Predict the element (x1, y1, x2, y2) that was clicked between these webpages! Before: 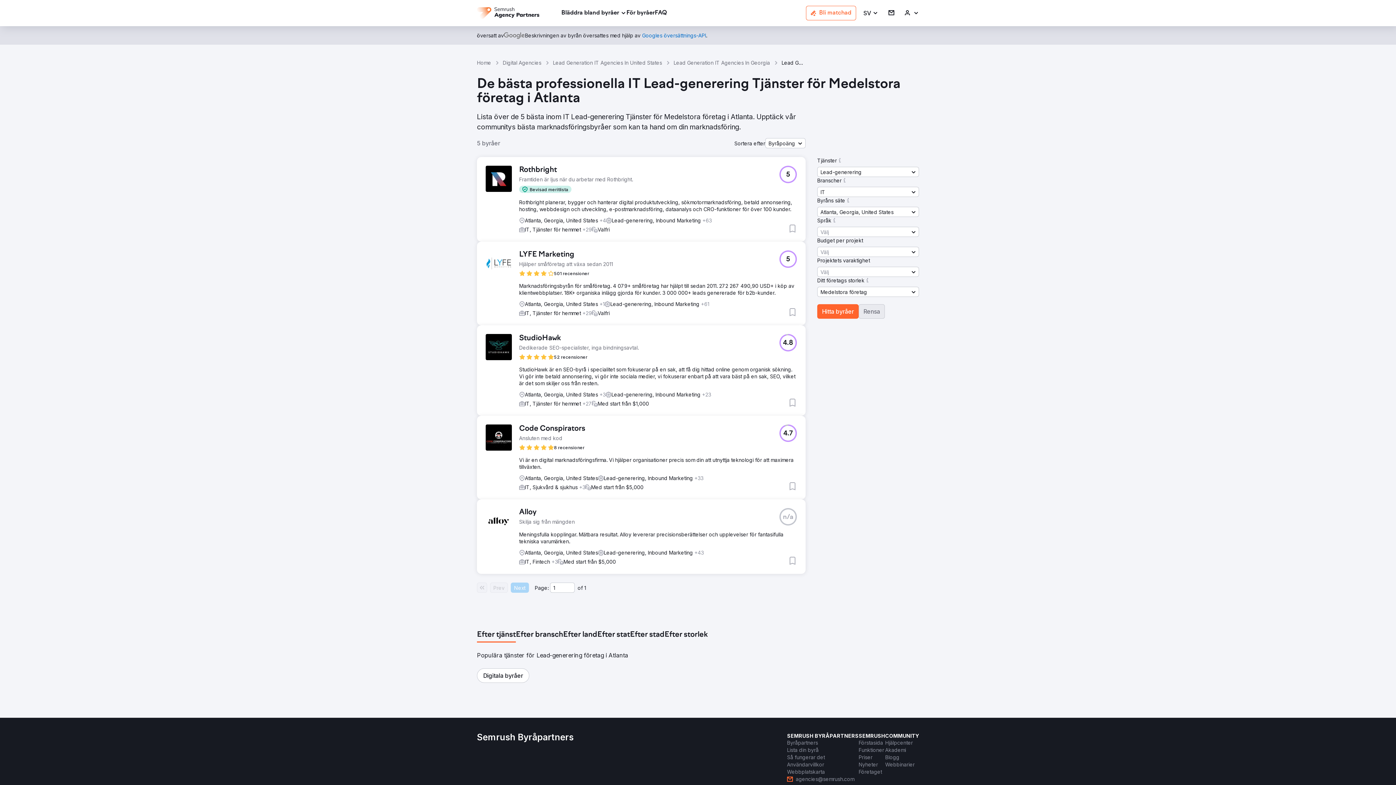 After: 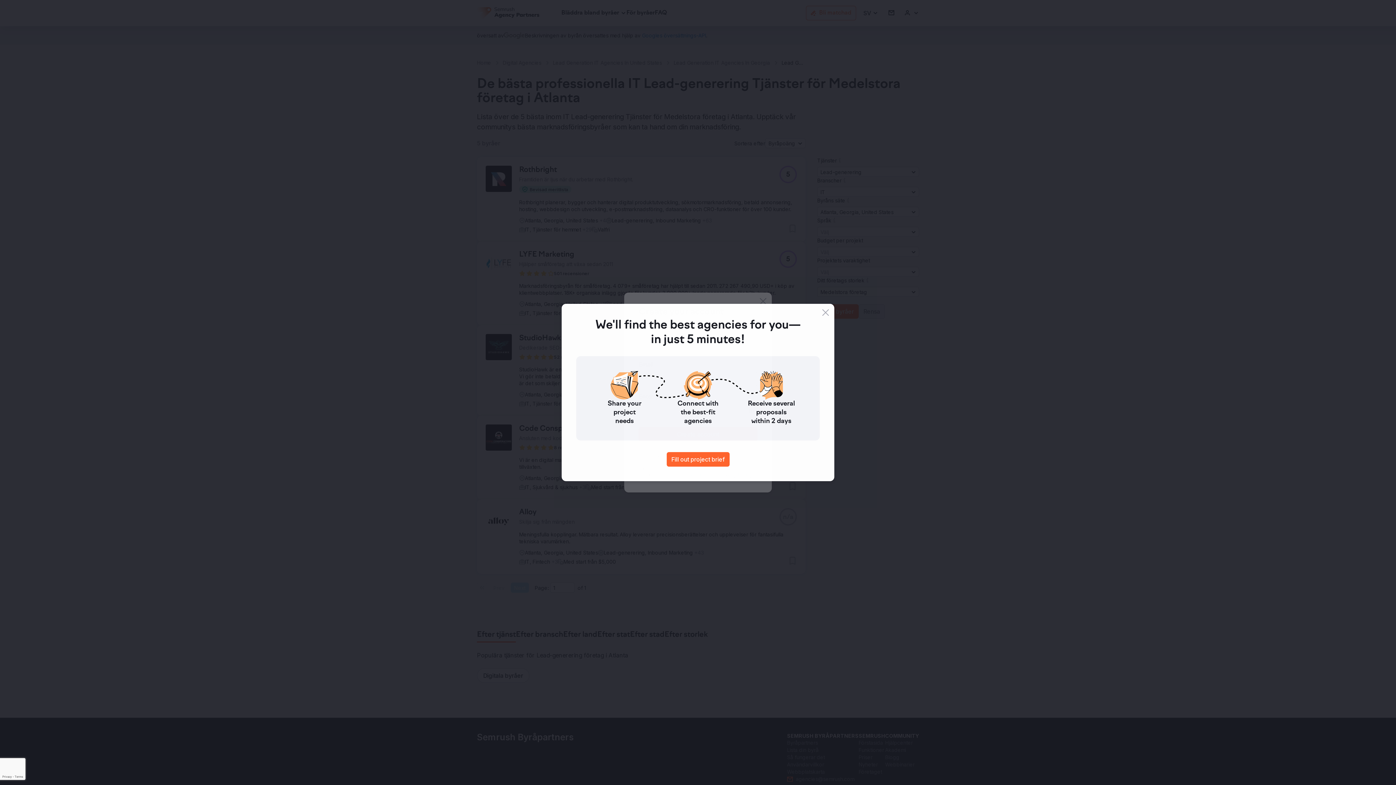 Action: label: Logga in bbox: (904, 9, 919, 16)